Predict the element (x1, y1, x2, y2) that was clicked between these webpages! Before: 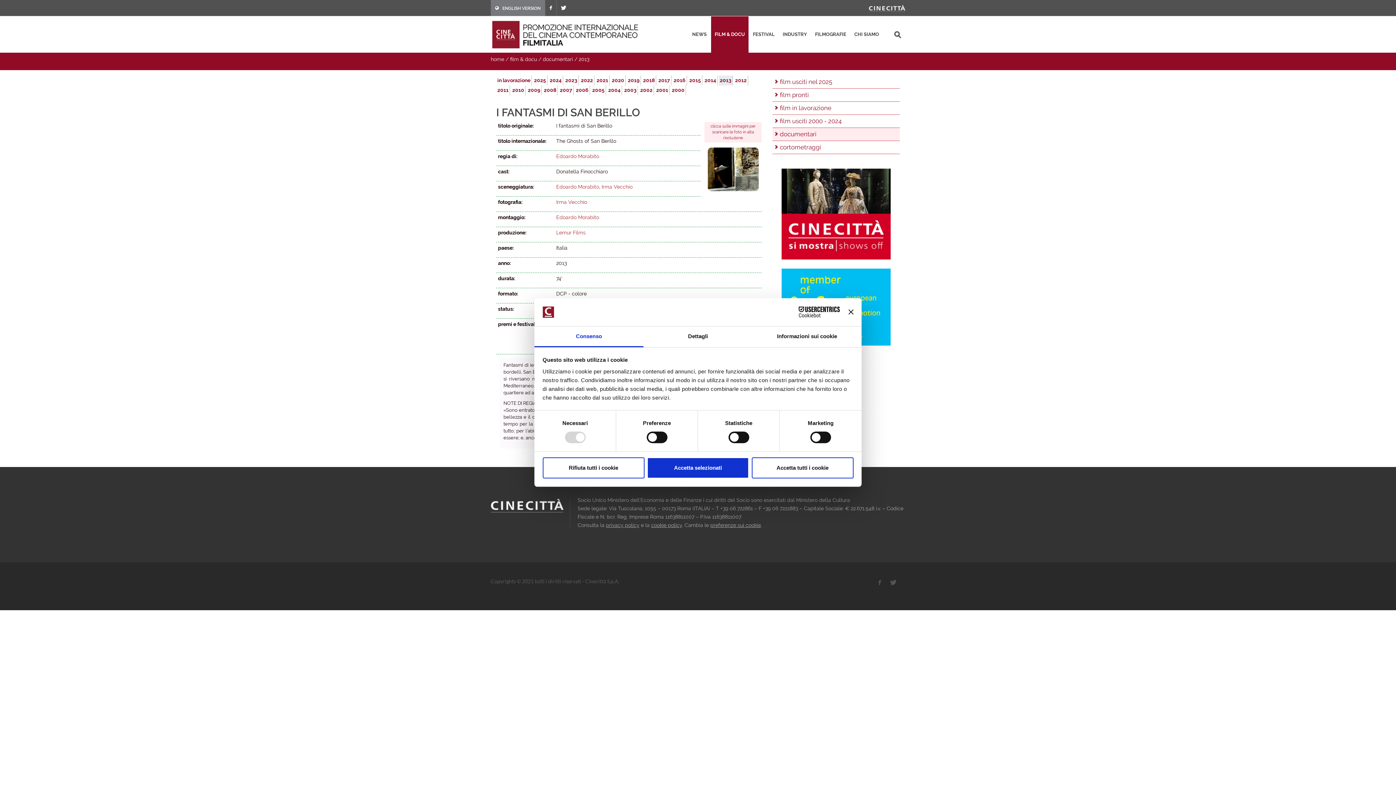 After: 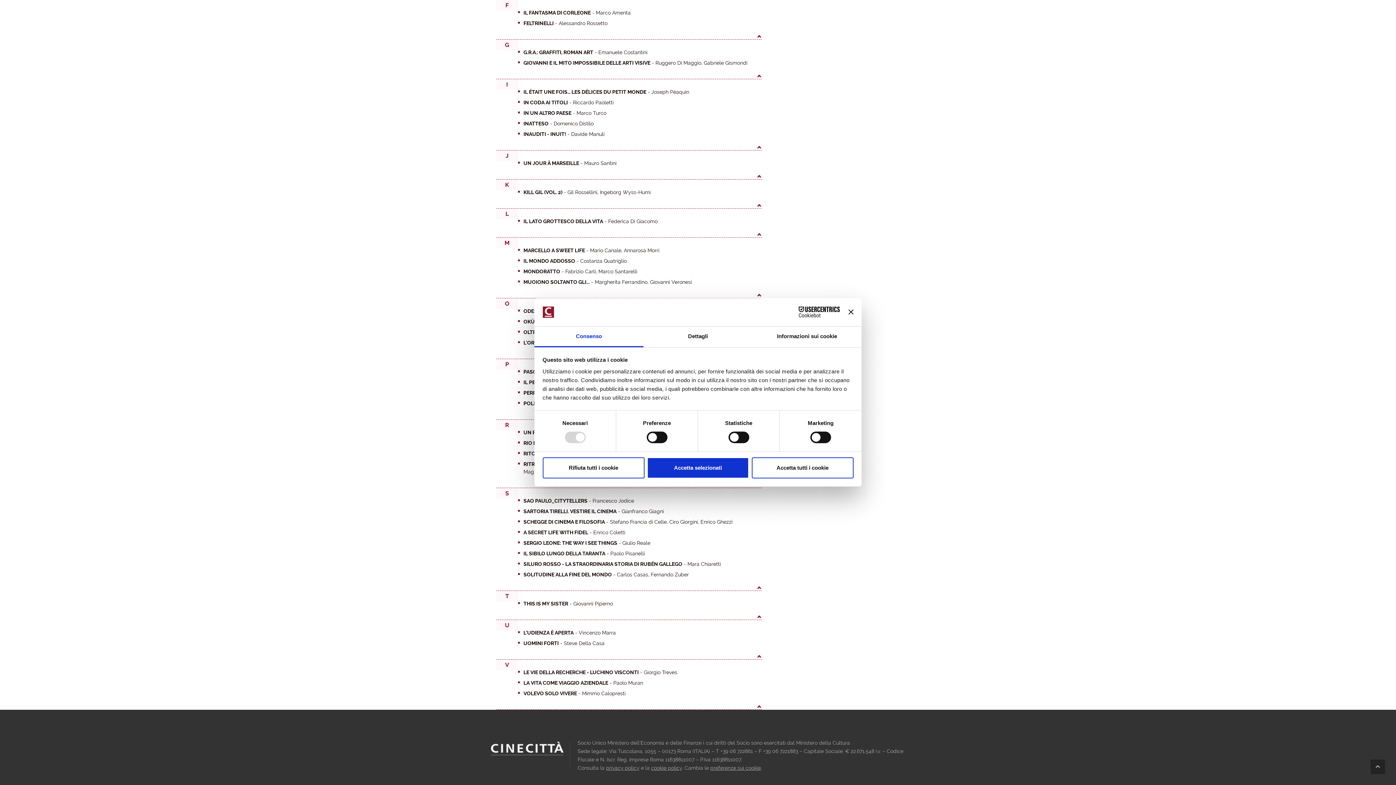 Action: label: 2006 bbox: (576, 87, 588, 93)